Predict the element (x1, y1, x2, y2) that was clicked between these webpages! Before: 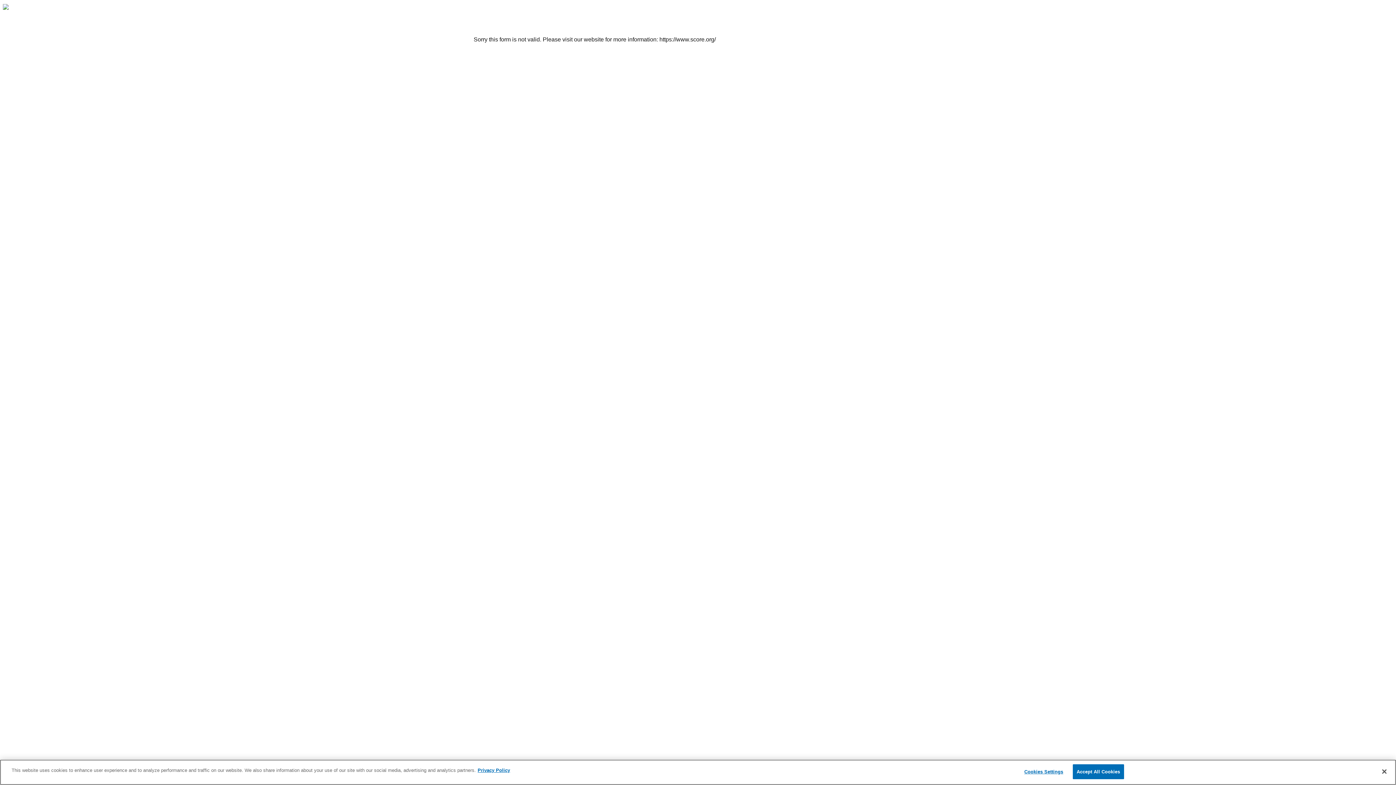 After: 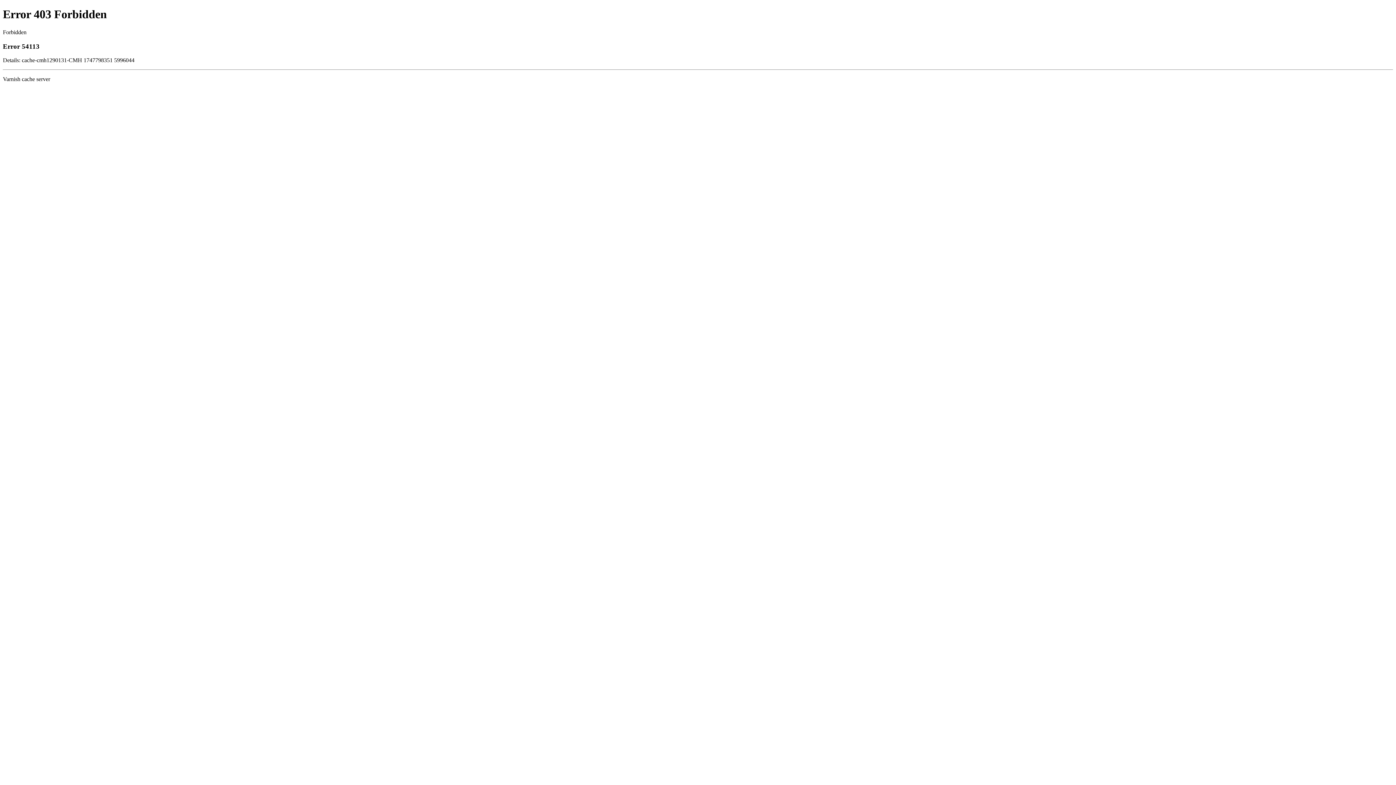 Action: label: More information about your privacy bbox: (477, 768, 510, 773)